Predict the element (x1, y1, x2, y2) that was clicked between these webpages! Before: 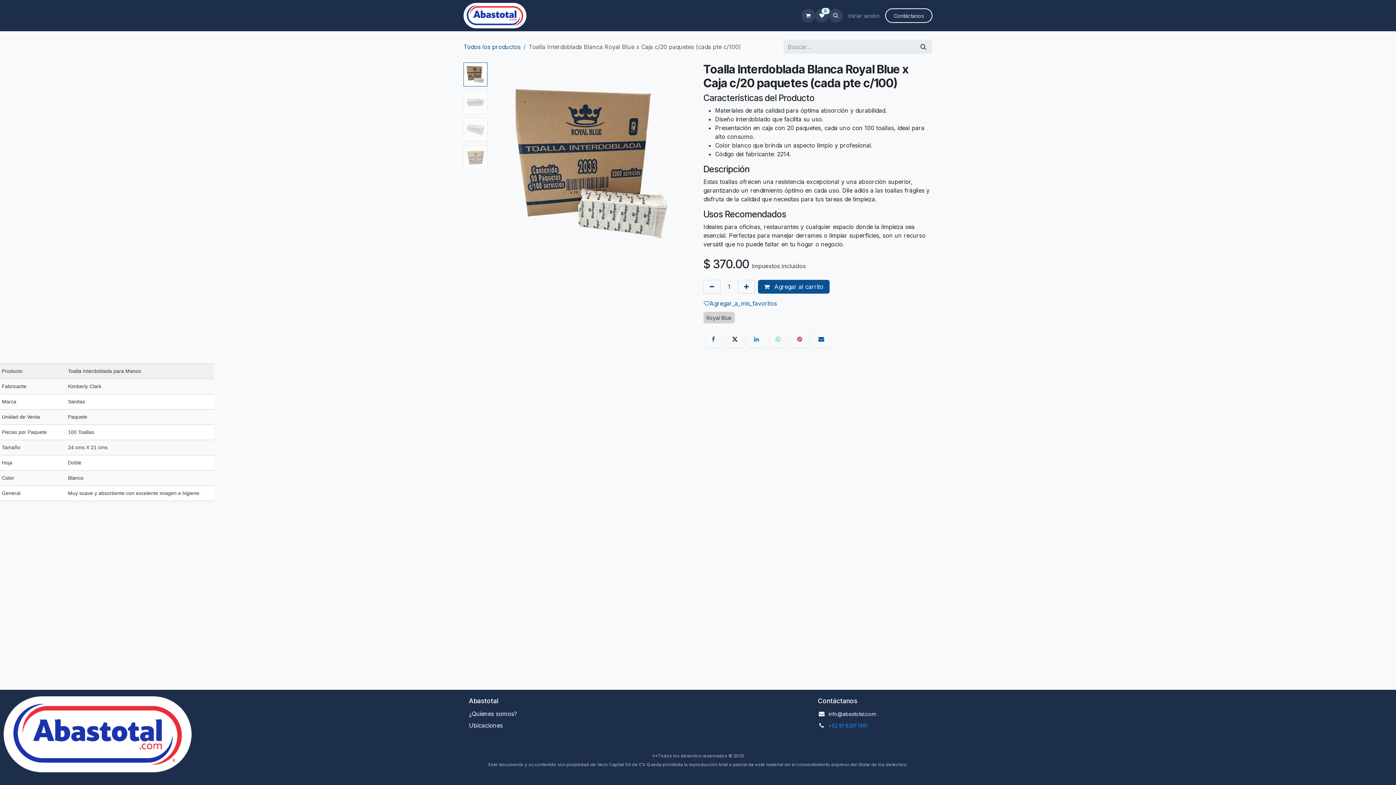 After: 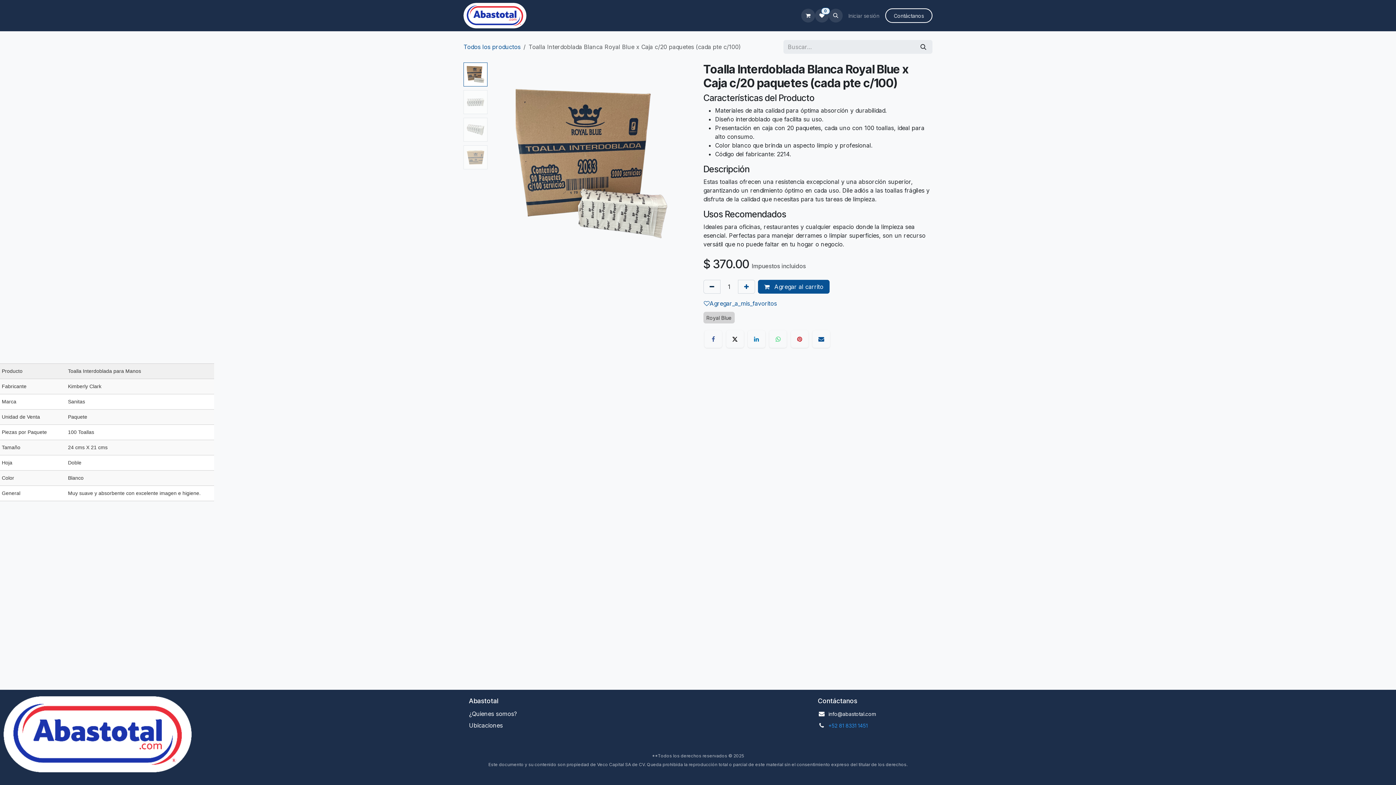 Action: bbox: (703, 280, 720, 293) label: Eliminar uno